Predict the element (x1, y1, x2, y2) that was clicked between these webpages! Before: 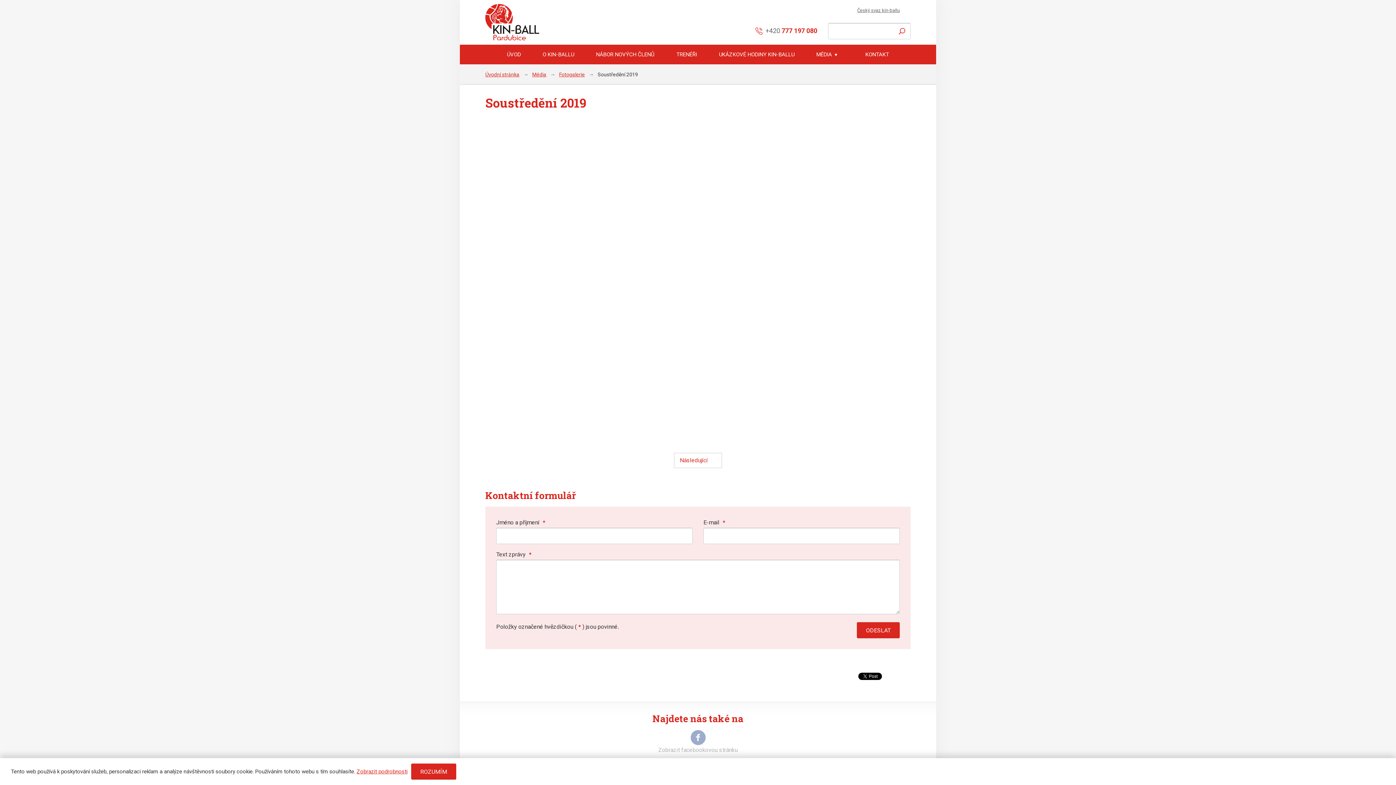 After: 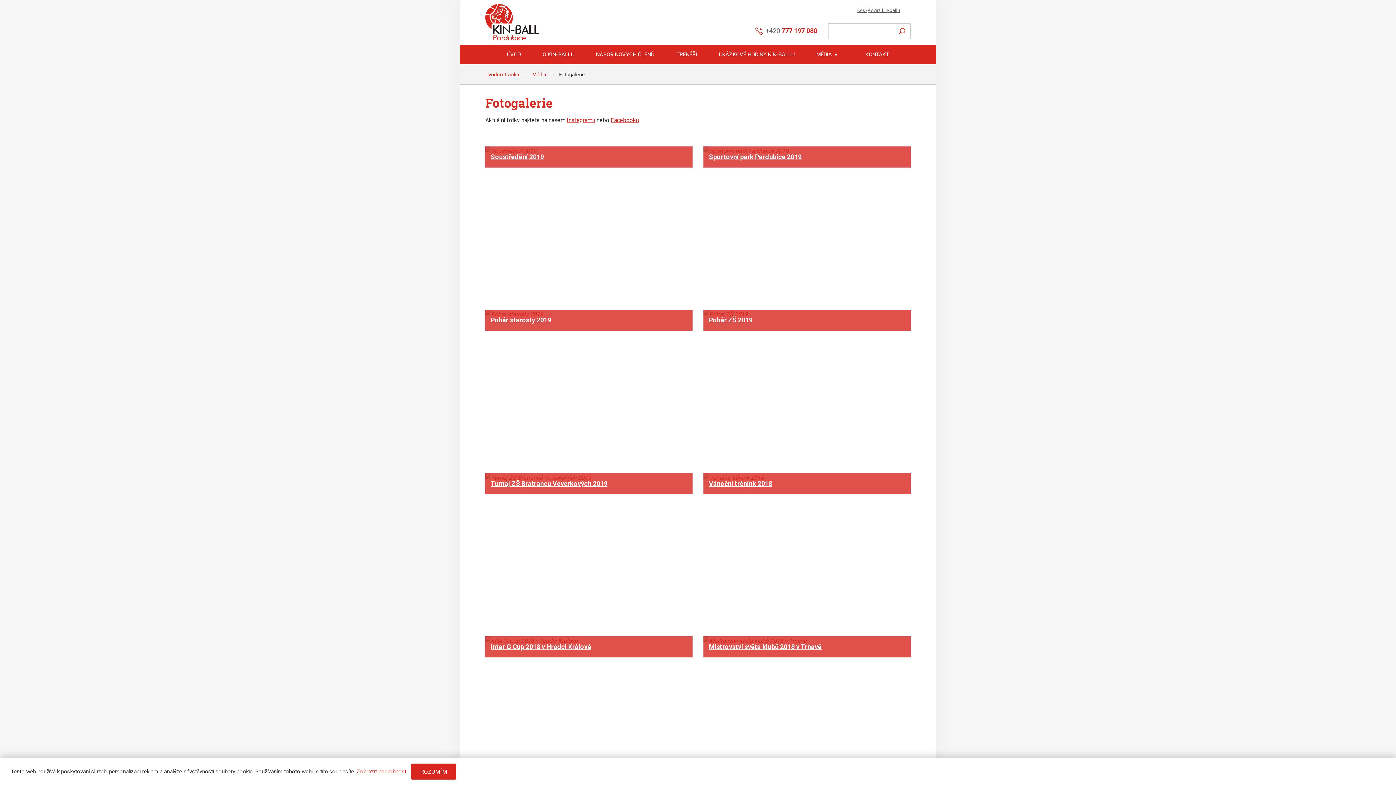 Action: bbox: (559, 70, 585, 78) label: Fotogalerie